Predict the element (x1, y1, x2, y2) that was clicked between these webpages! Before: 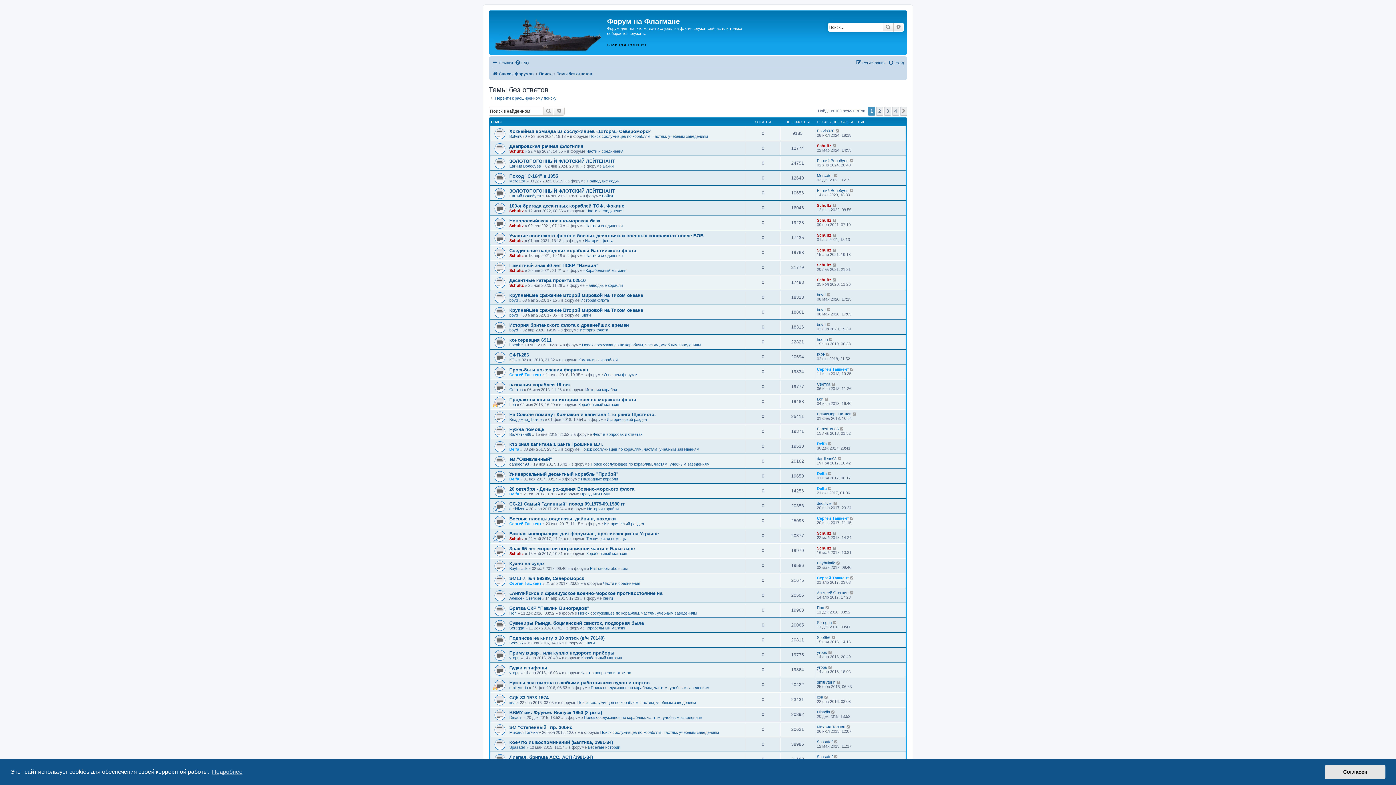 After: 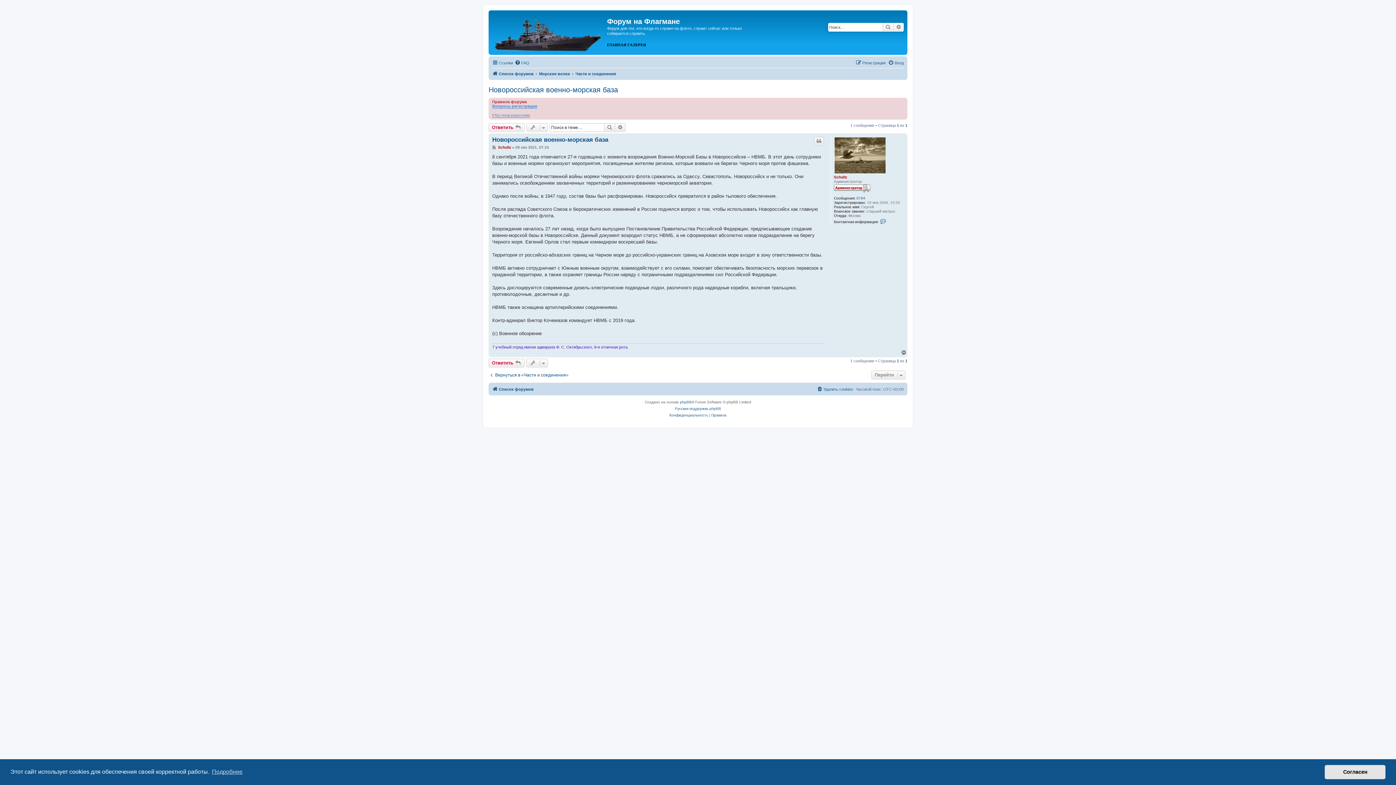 Action: label: Новороссийская военно-морская база bbox: (509, 218, 600, 223)